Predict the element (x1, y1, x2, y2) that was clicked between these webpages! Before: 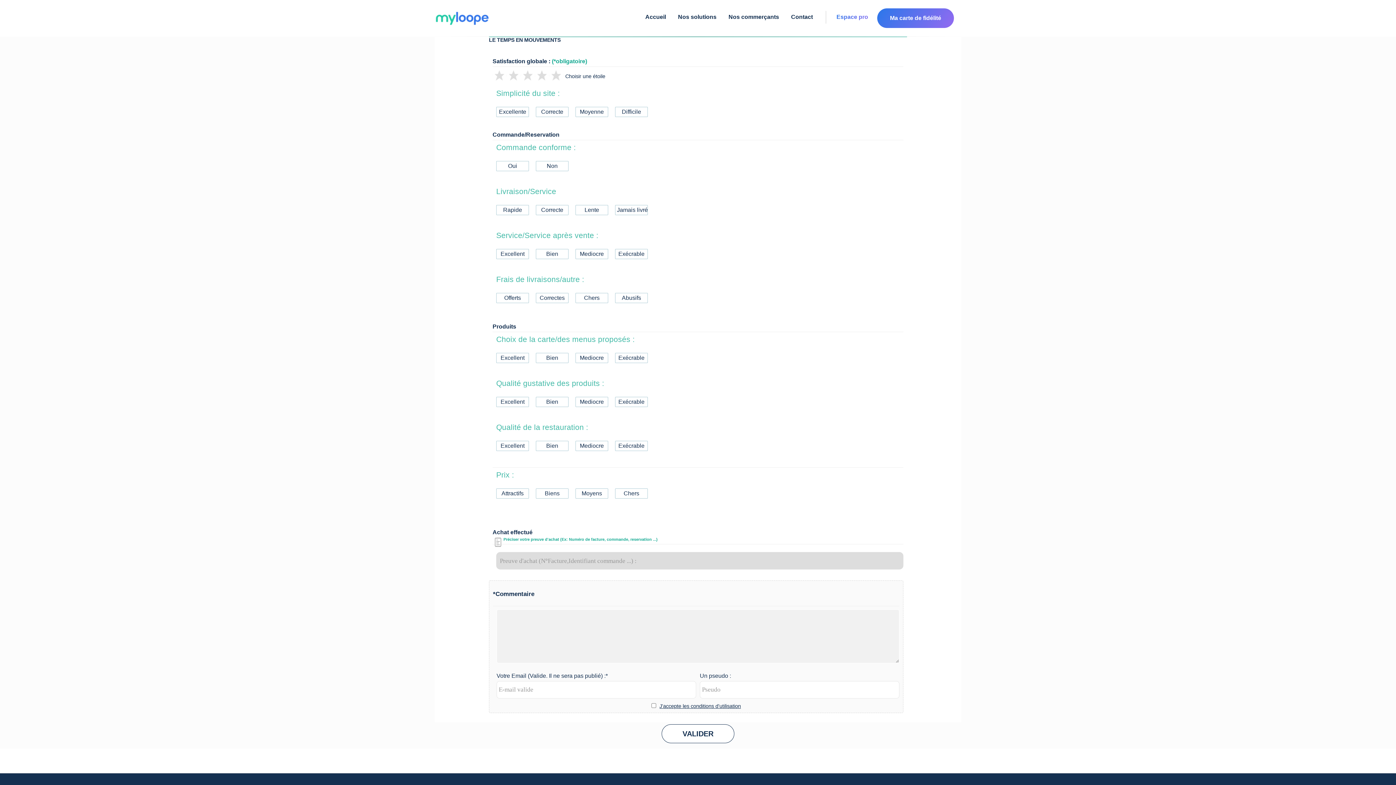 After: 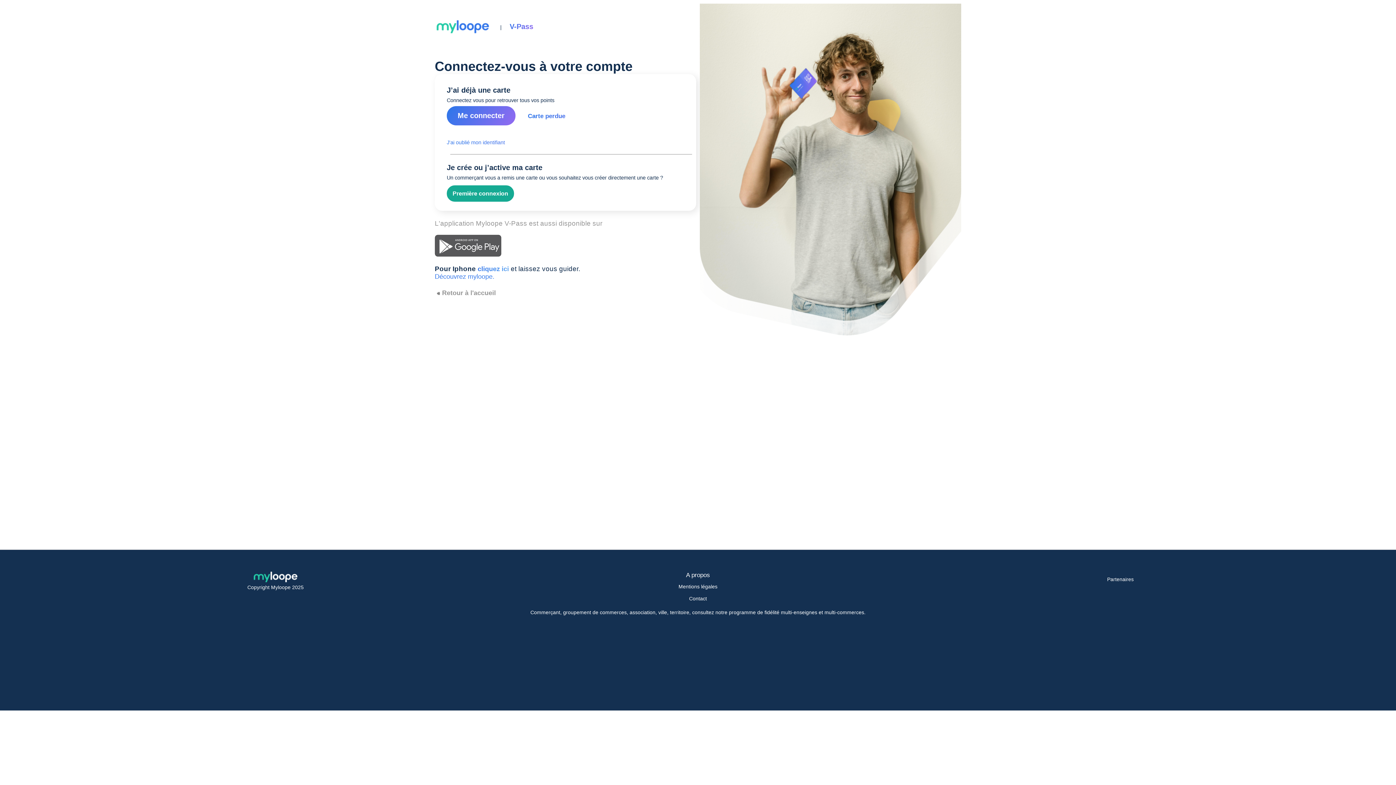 Action: label: Ma carte de fidélité bbox: (890, 14, 941, 21)